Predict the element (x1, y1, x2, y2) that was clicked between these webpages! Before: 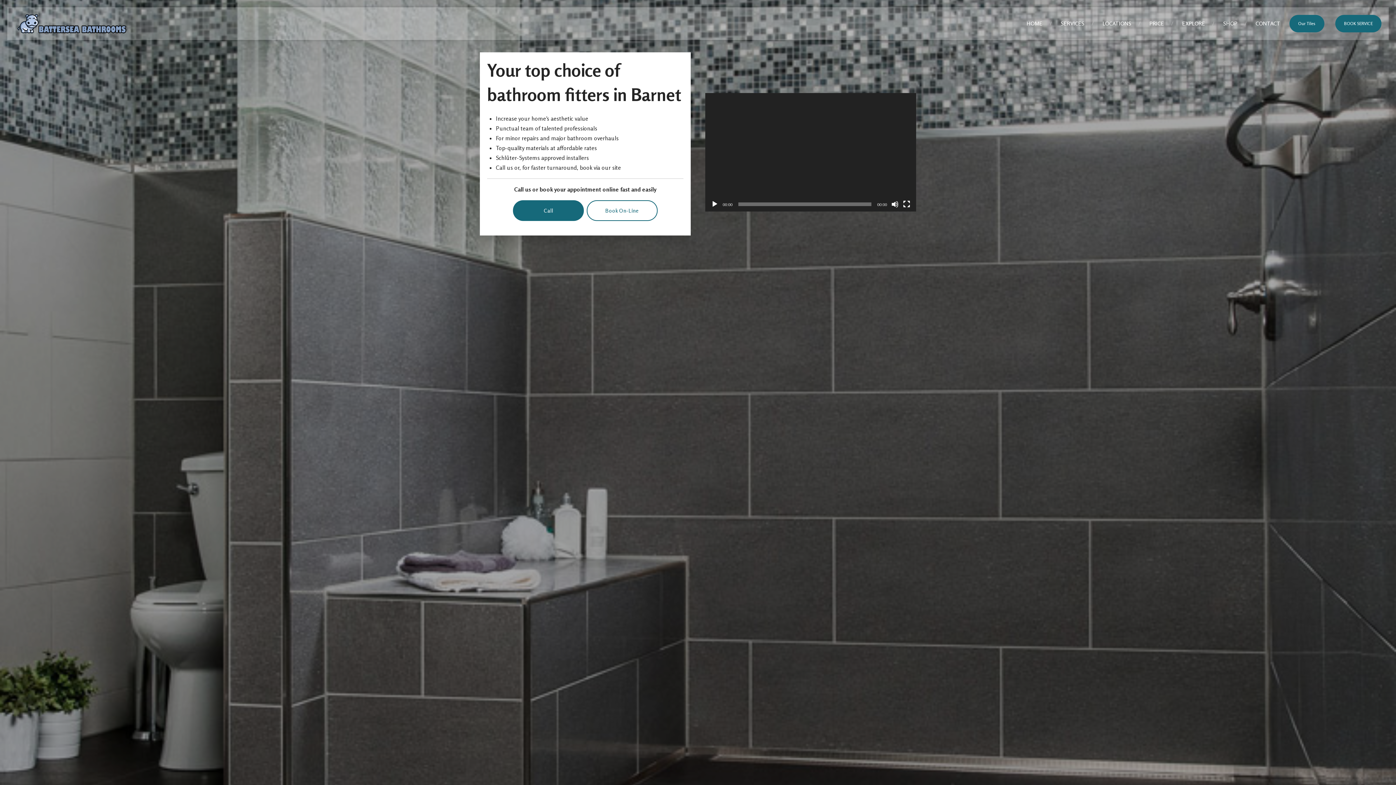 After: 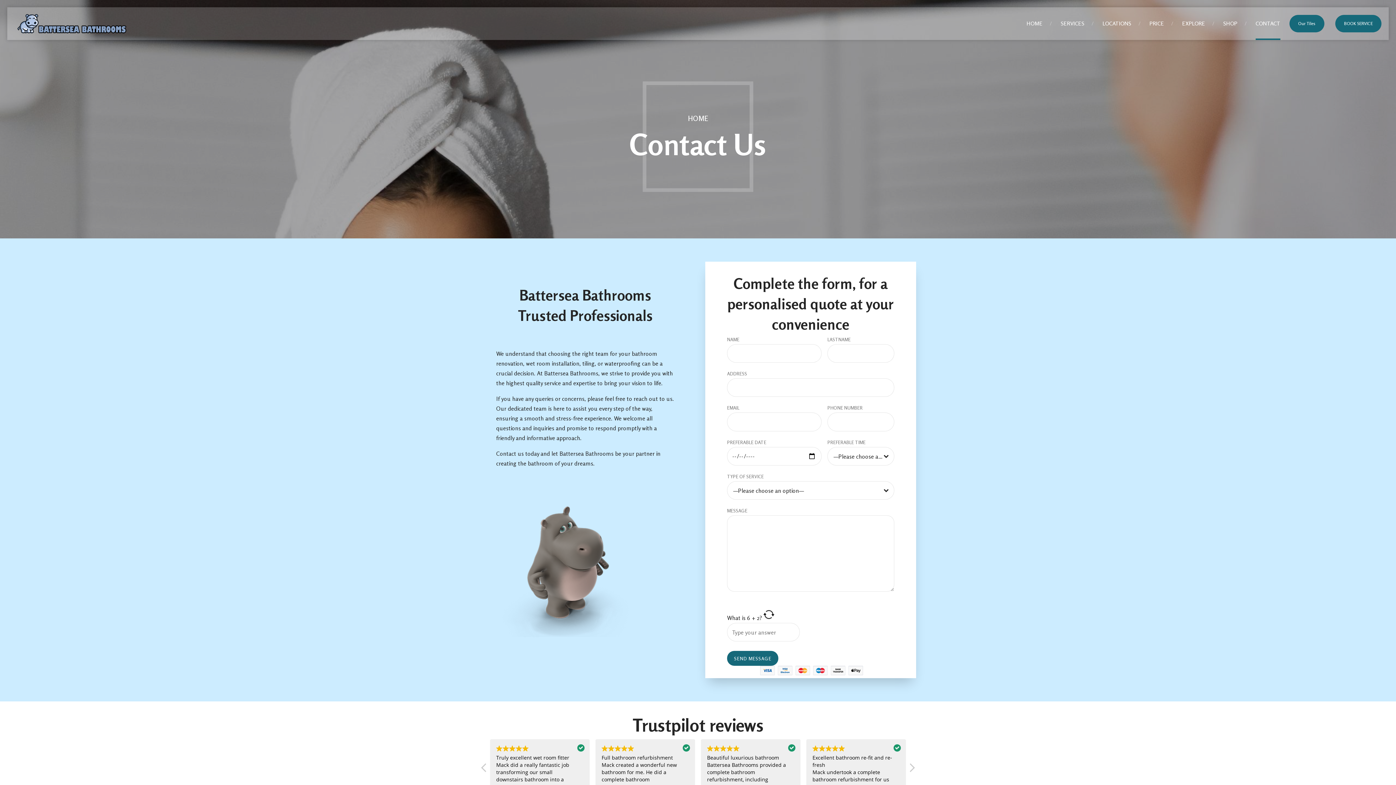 Action: bbox: (1335, 14, 1381, 32) label: BOOK SERVICE